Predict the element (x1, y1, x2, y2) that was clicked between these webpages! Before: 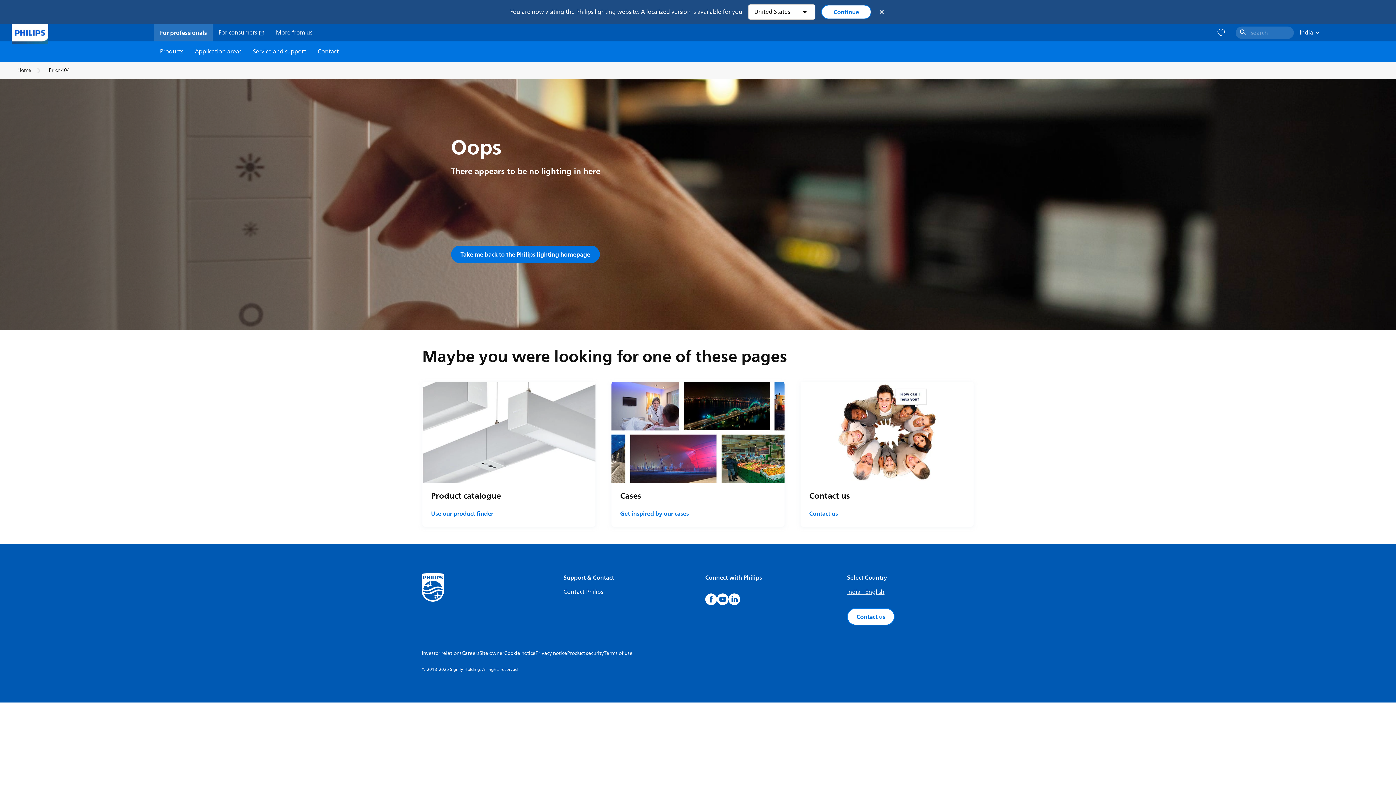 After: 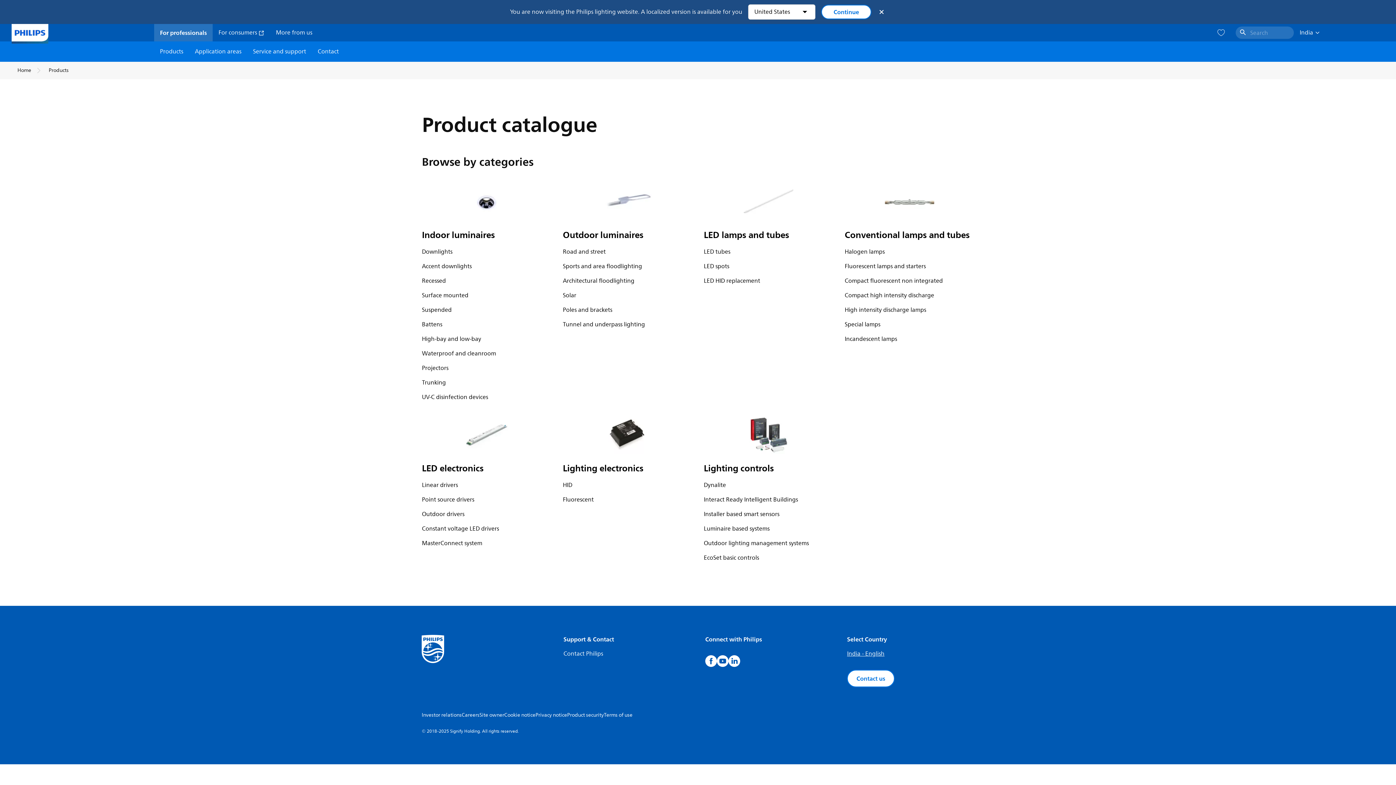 Action: bbox: (431, 509, 493, 518) label: Use our product finder